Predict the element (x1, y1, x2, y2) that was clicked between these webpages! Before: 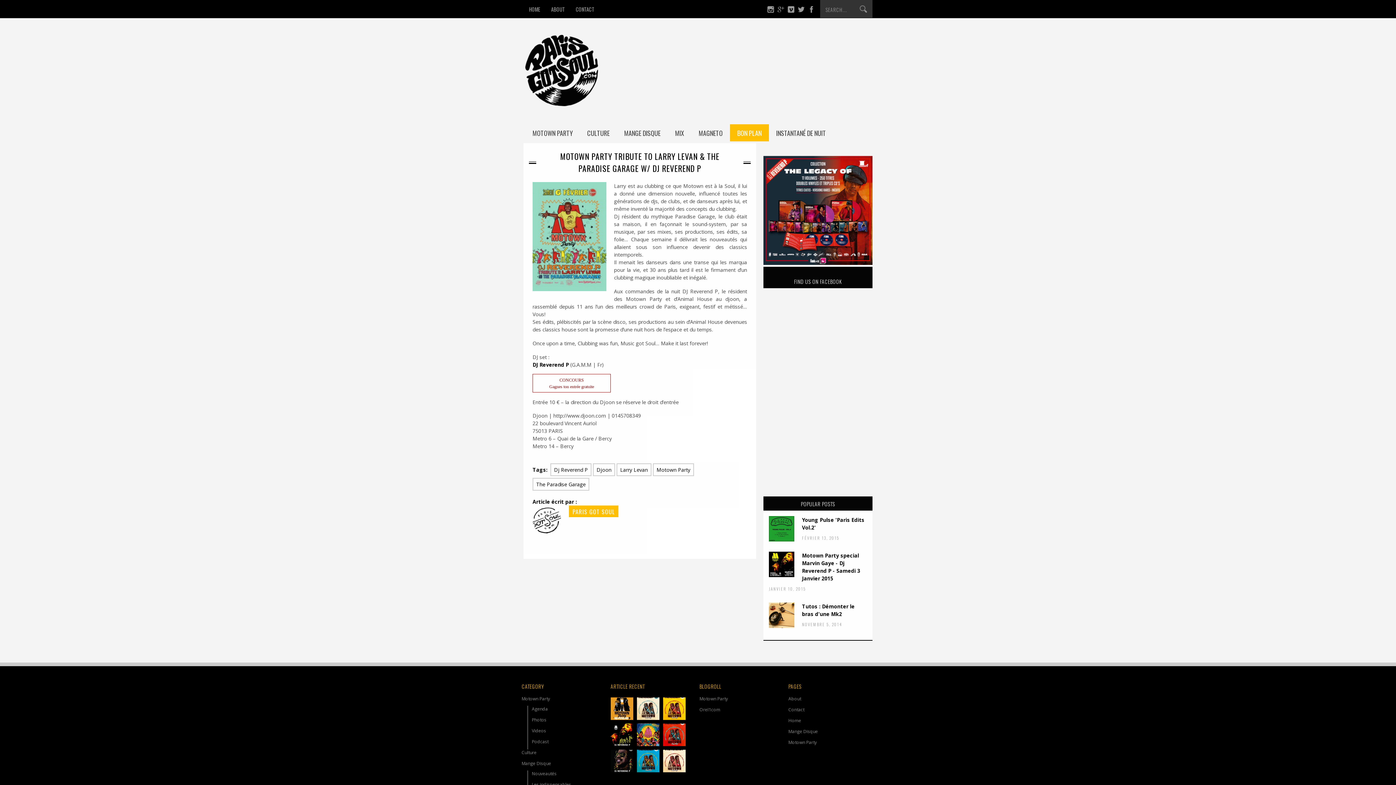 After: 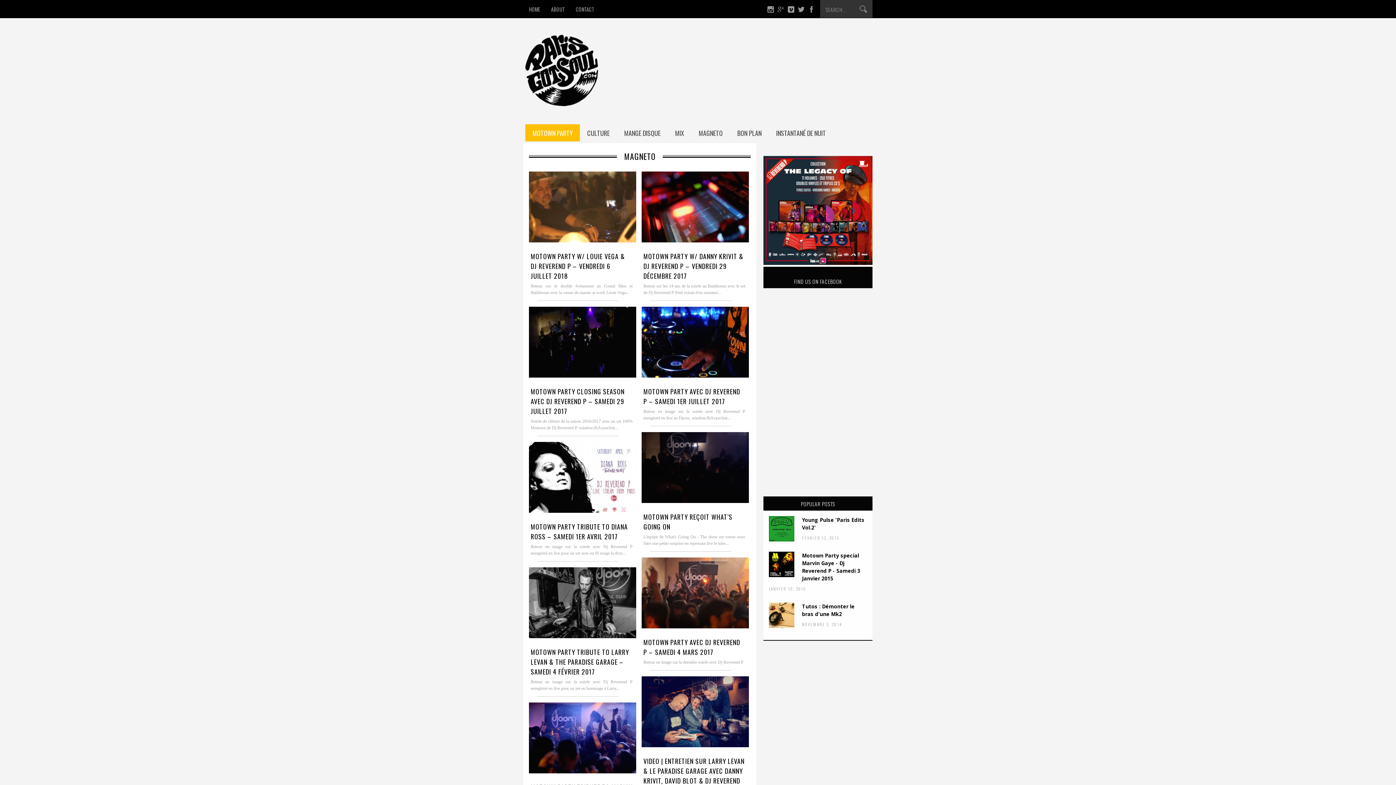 Action: label: Videos bbox: (532, 728, 546, 734)